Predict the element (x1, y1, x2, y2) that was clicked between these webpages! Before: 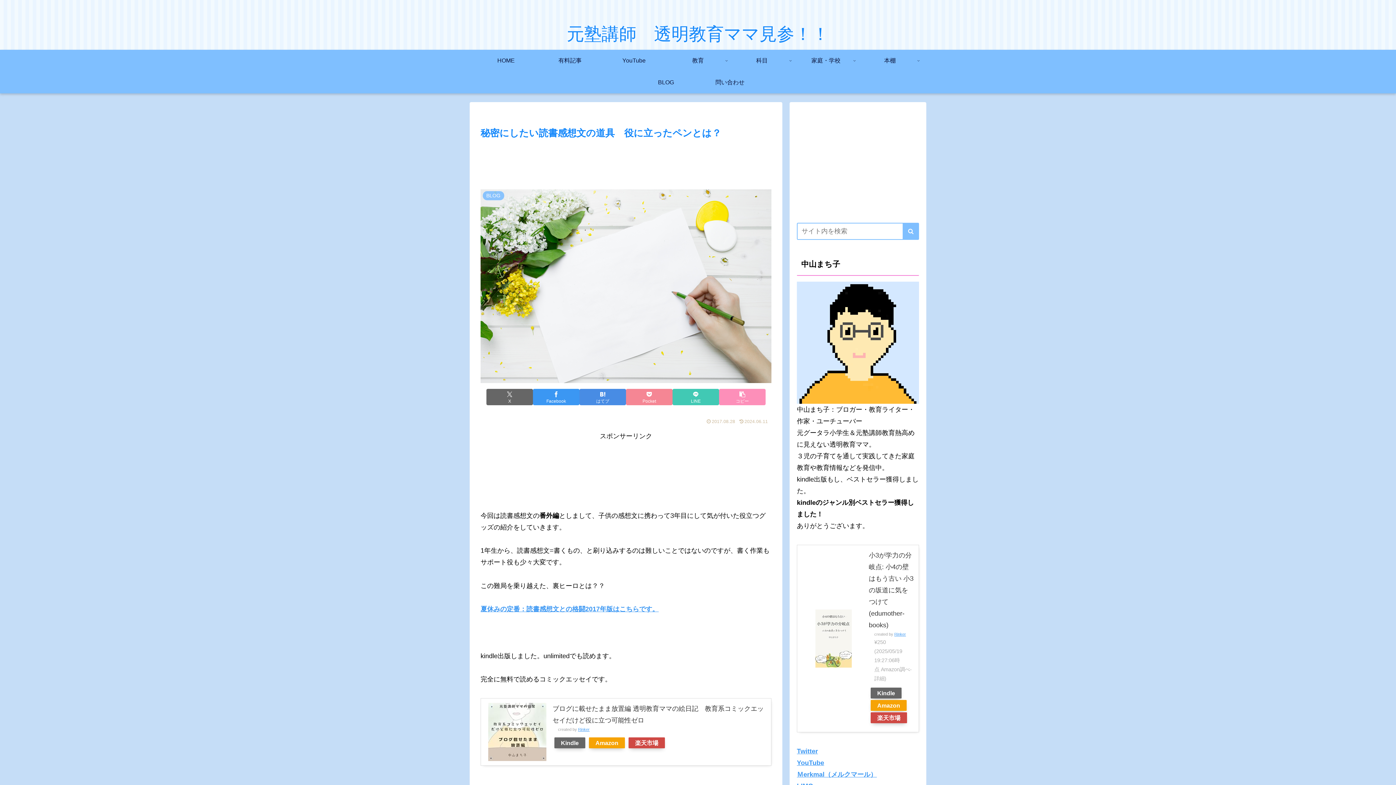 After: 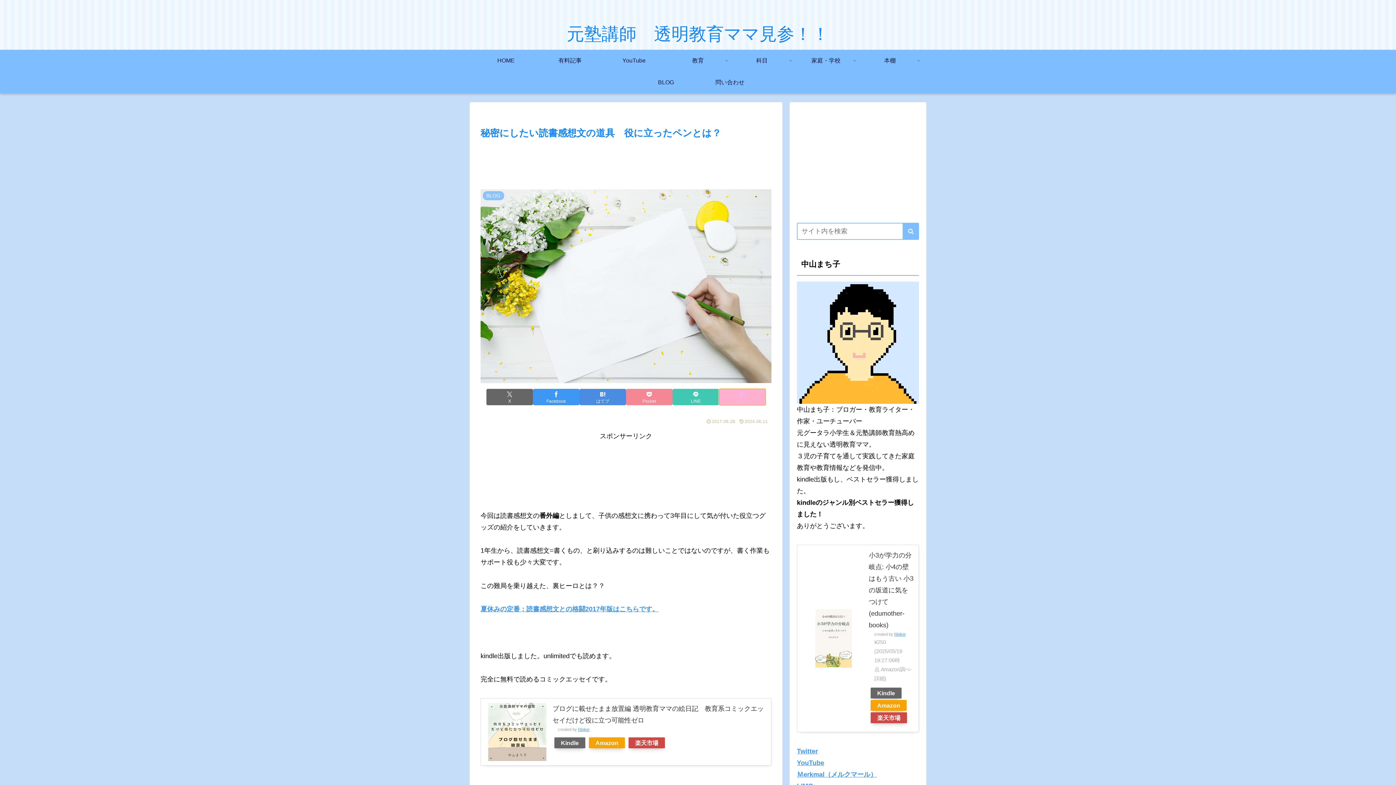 Action: bbox: (719, 389, 765, 405) label: タイトルとURLをコピーする